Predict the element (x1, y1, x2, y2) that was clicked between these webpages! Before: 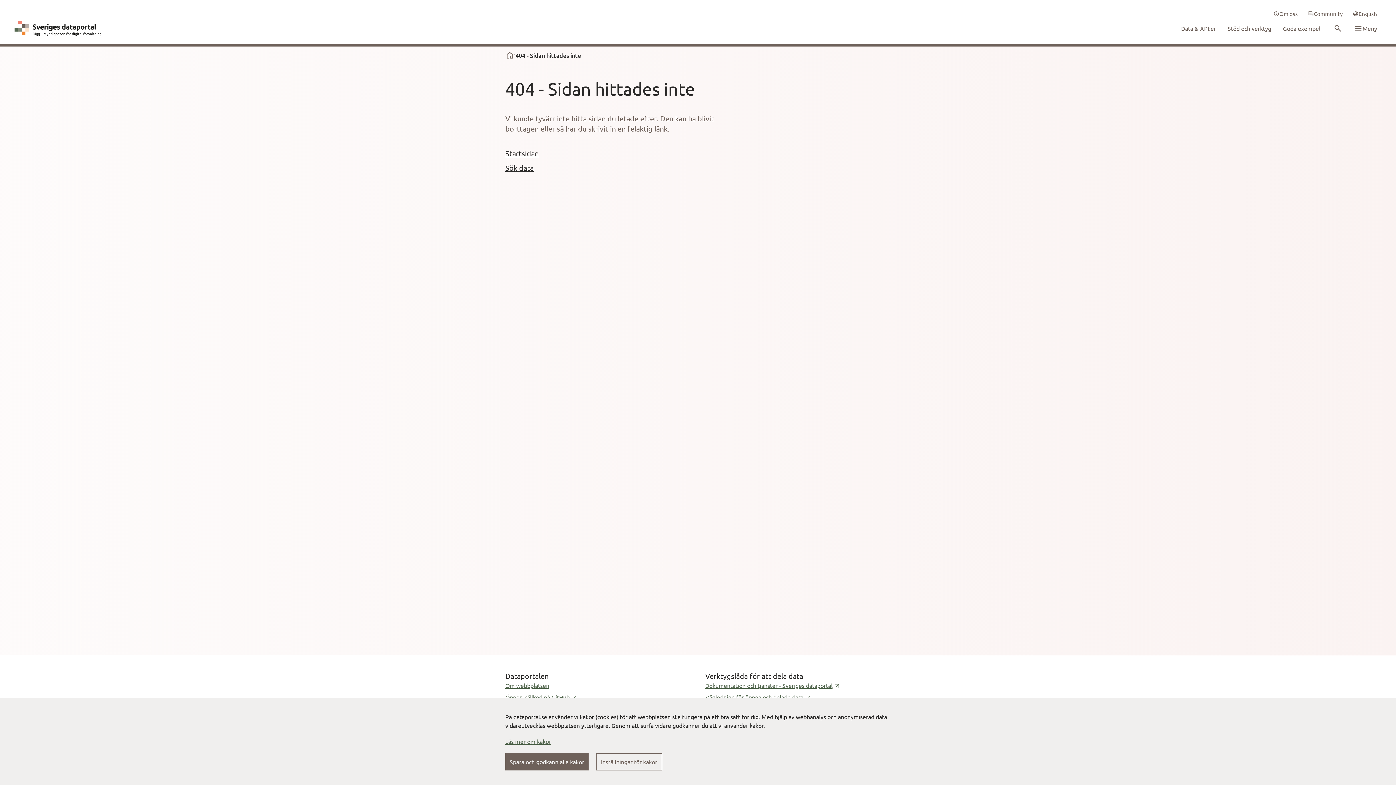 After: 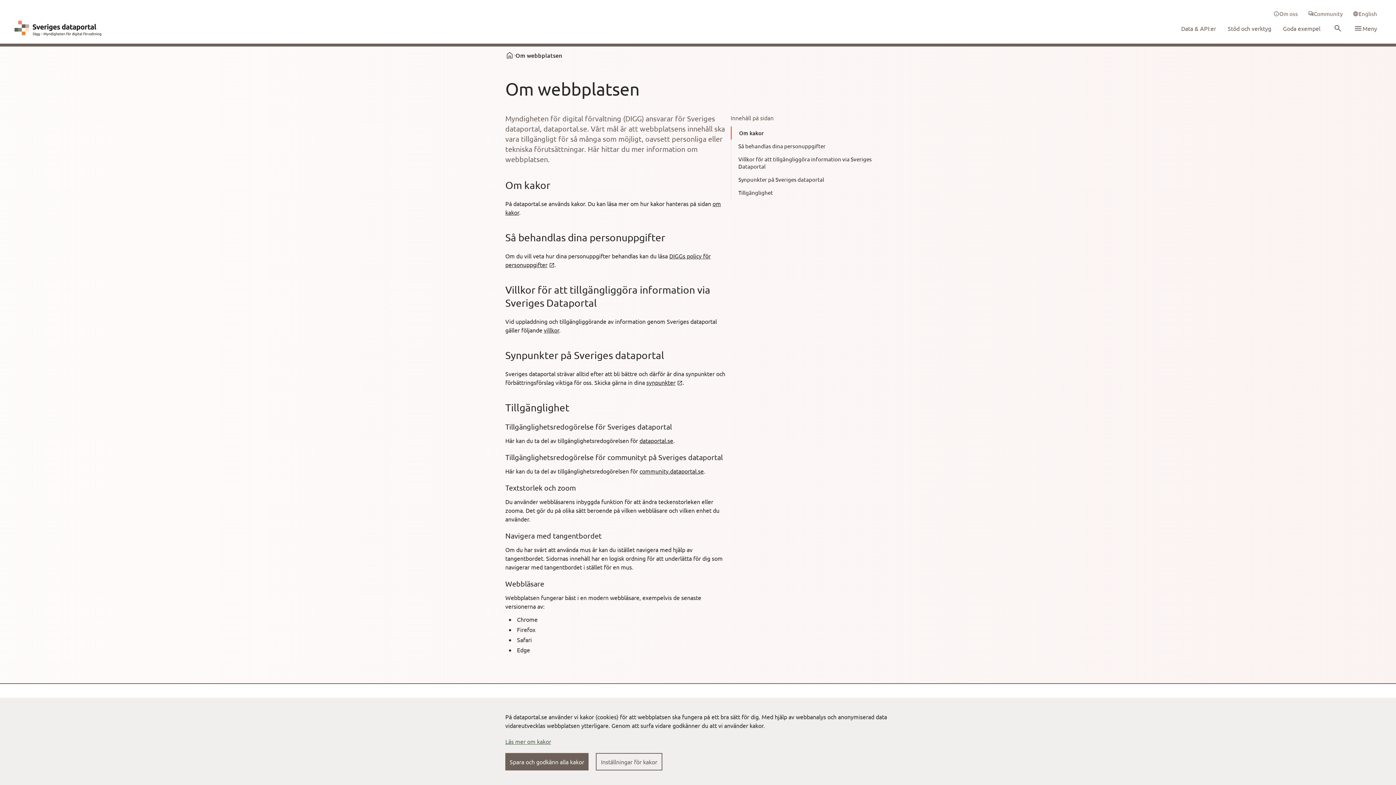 Action: label: Om webbplatsen bbox: (505, 682, 549, 689)